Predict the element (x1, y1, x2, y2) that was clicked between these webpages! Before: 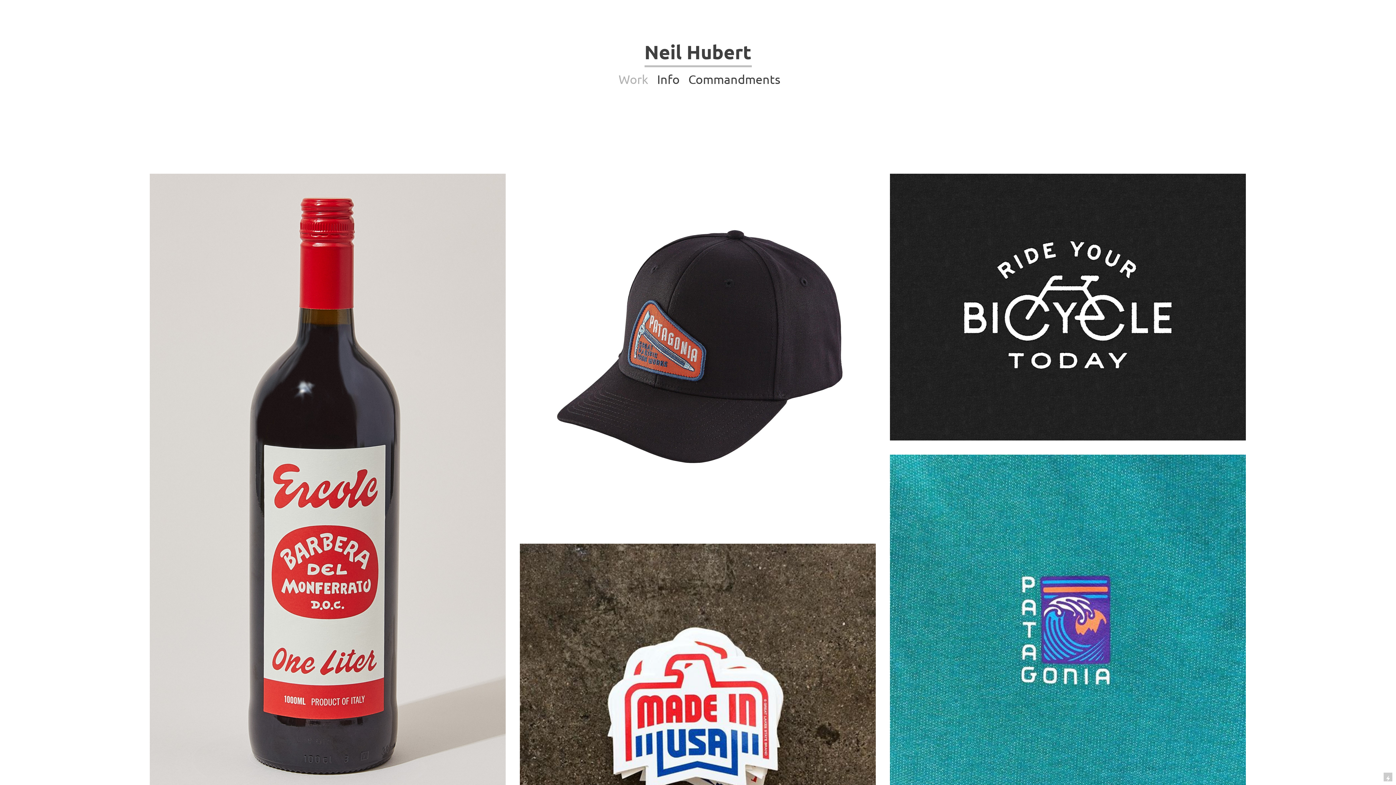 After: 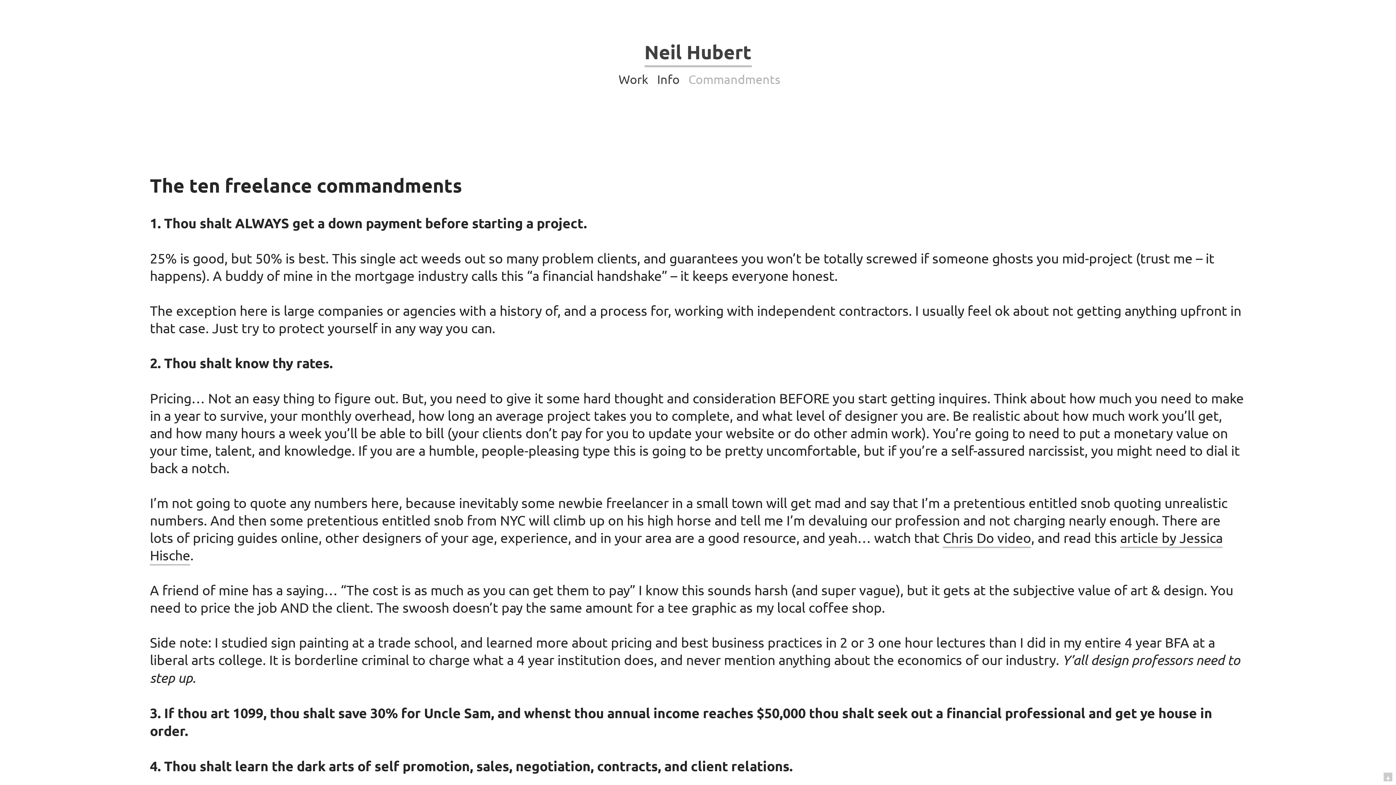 Action: label: Commandments bbox: (688, 71, 780, 87)